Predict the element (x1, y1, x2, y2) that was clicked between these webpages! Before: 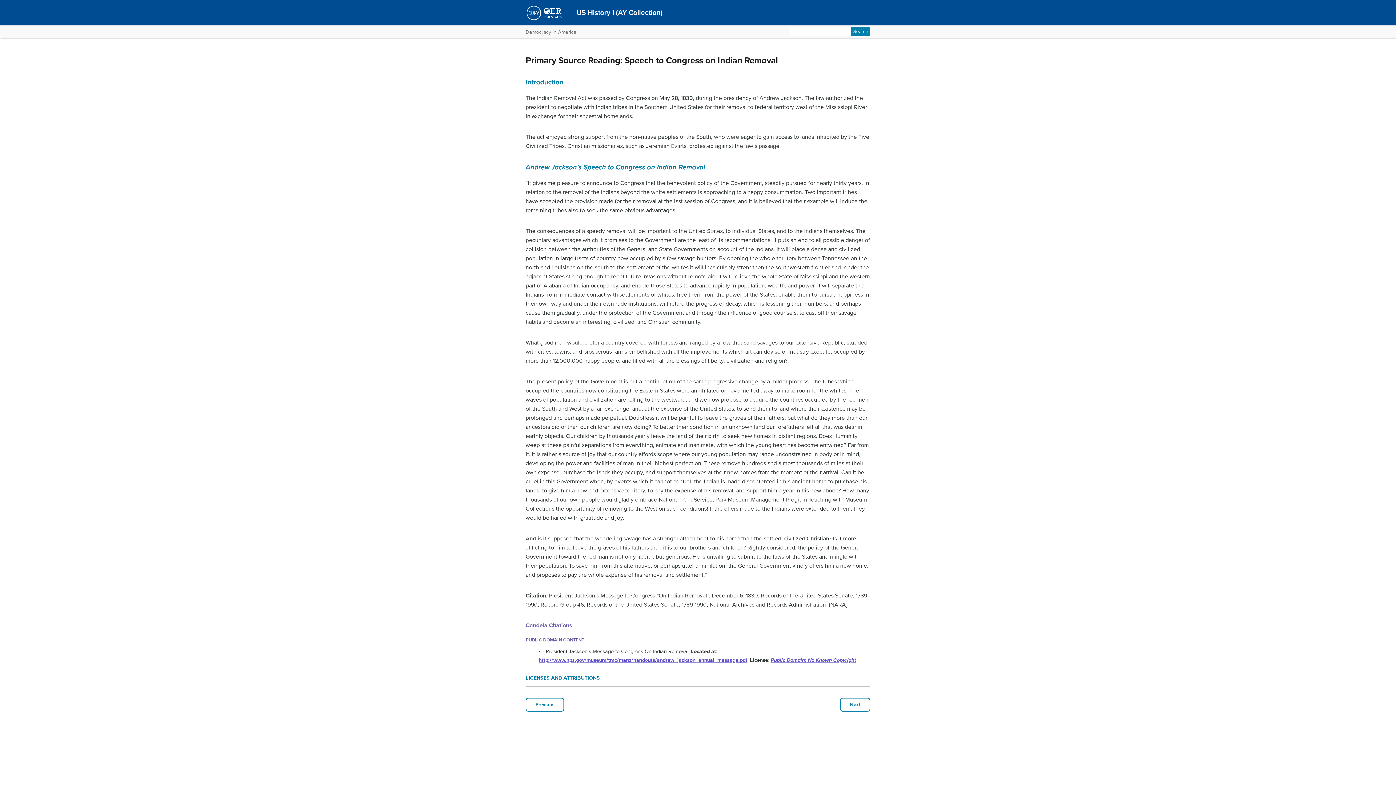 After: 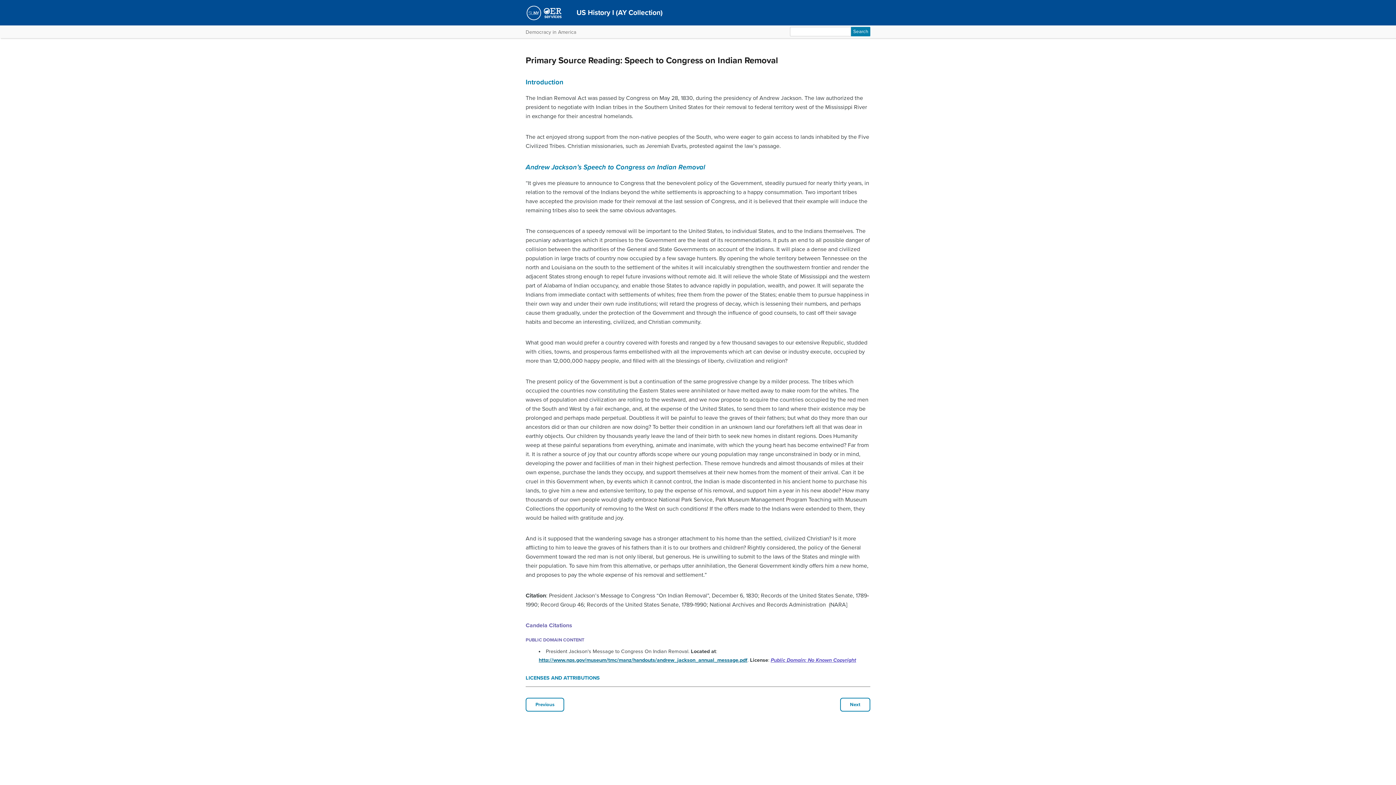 Action: bbox: (538, 657, 747, 663) label: http://www.nps.gov/museum/tmc/manz/handouts/andrew_jackson_annual_message.pdf